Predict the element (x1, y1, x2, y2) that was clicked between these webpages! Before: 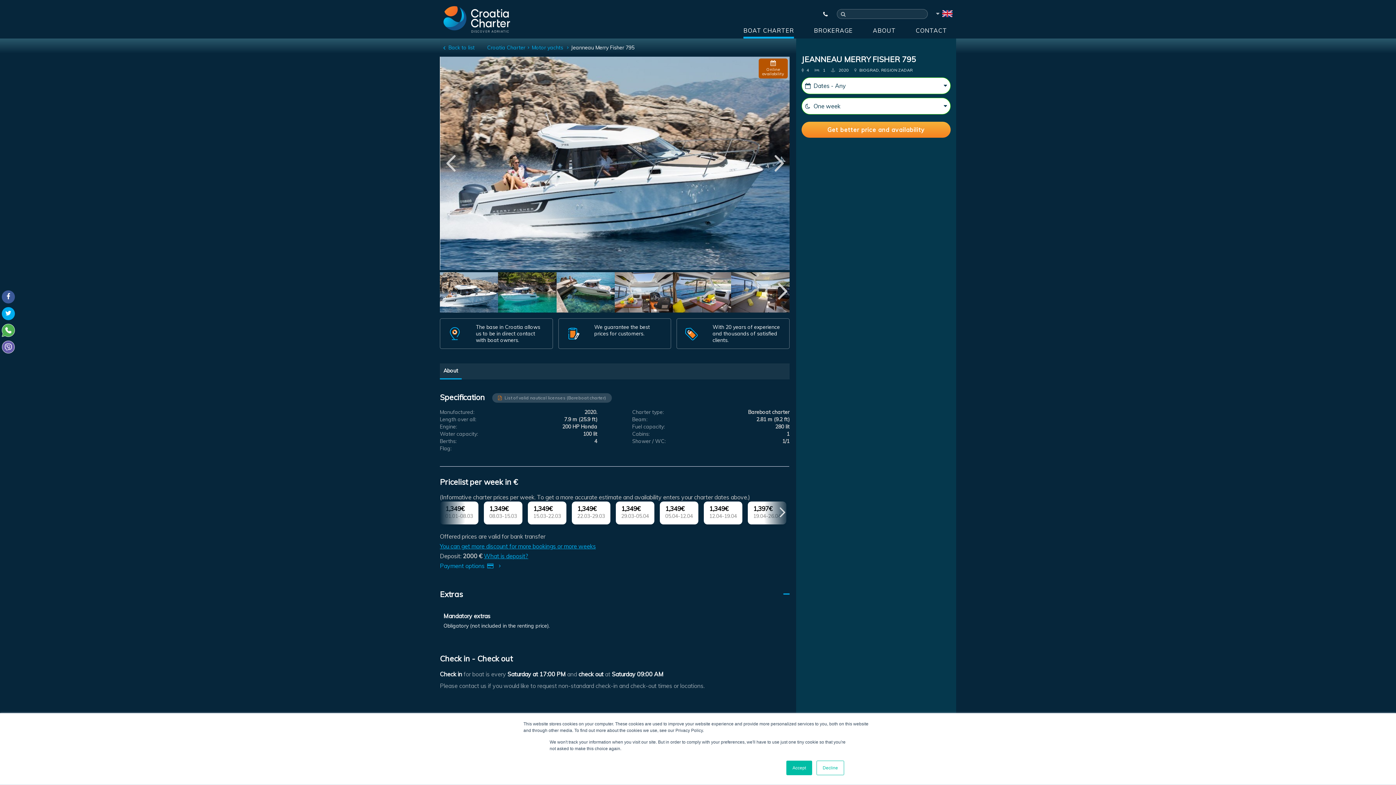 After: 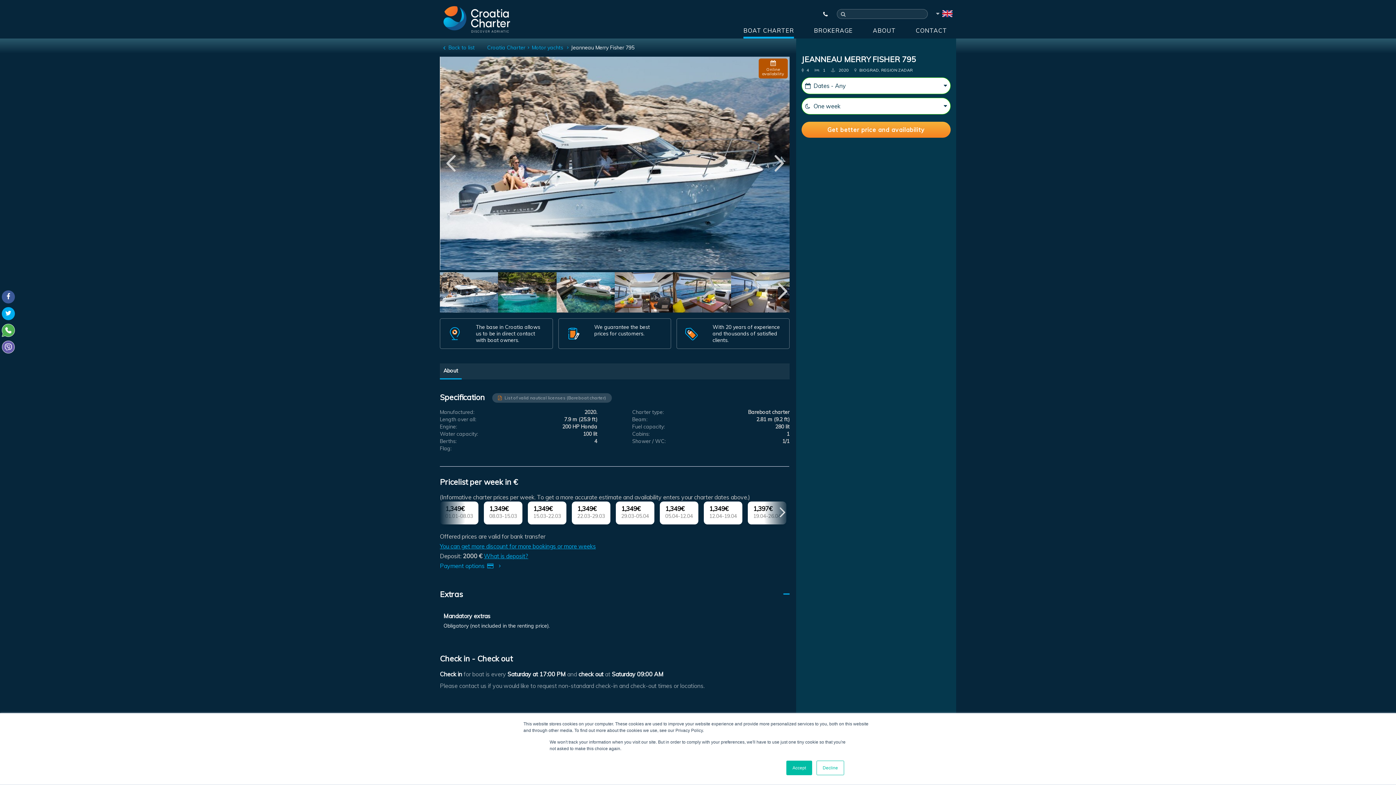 Action: bbox: (440, 383, 461, 399) label: About